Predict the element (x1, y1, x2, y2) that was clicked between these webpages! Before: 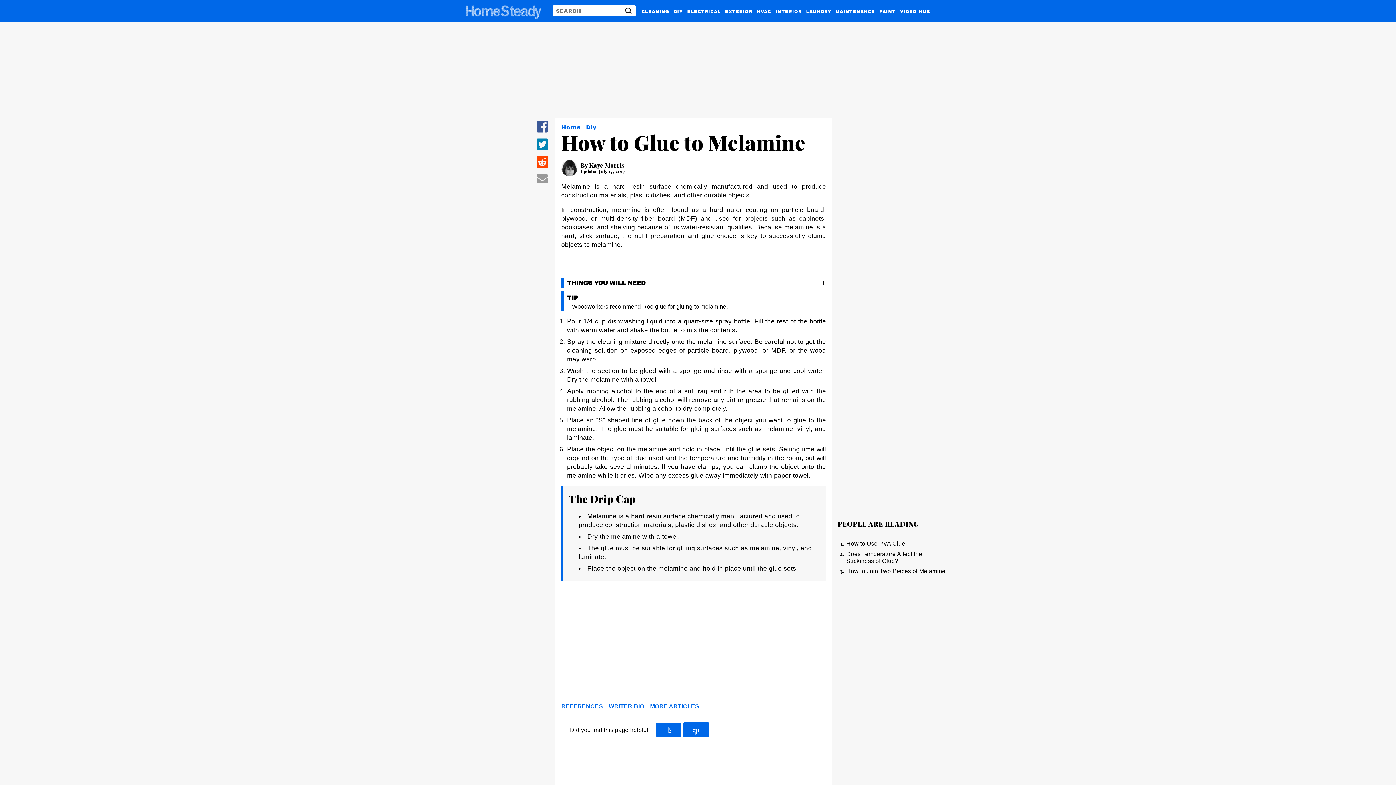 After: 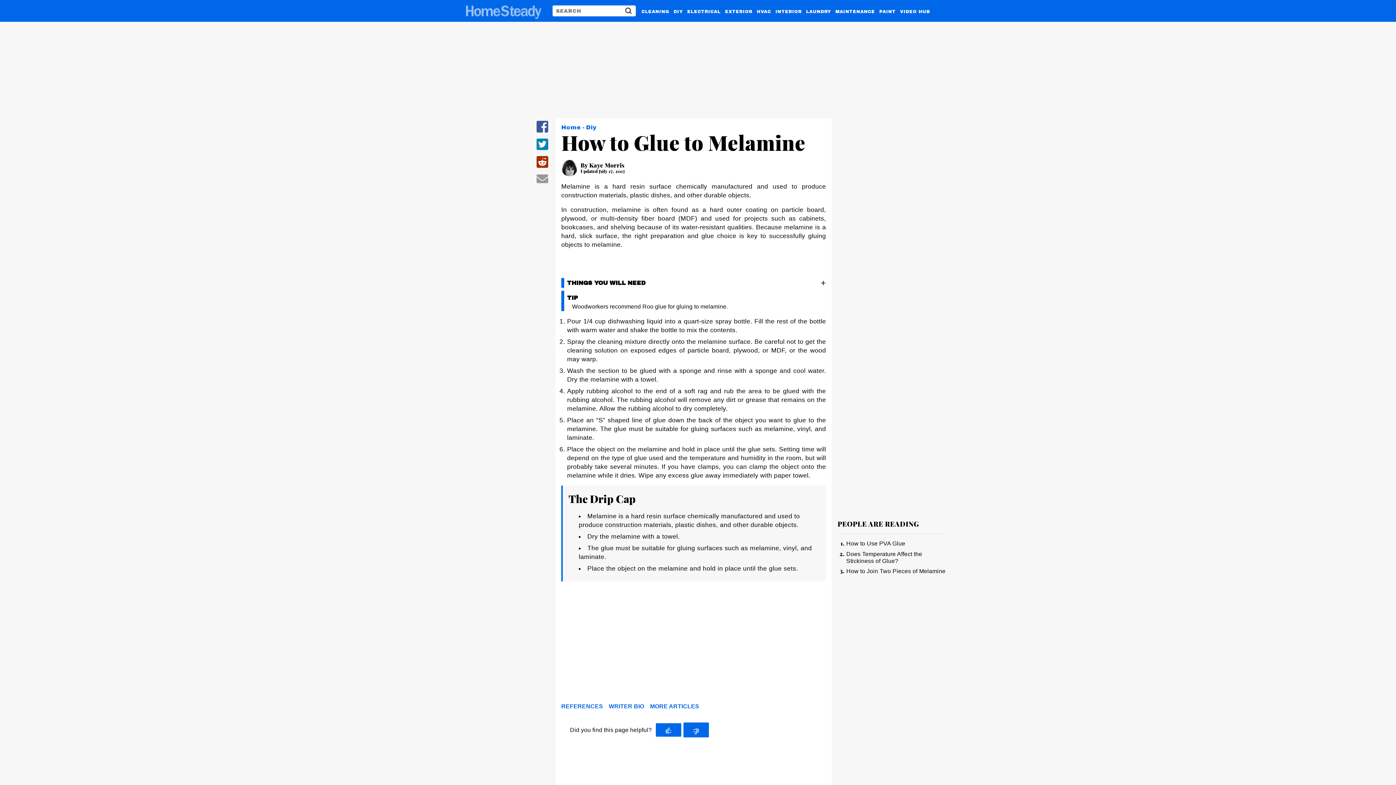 Action: bbox: (536, 163, 548, 169) label: share on Reddit